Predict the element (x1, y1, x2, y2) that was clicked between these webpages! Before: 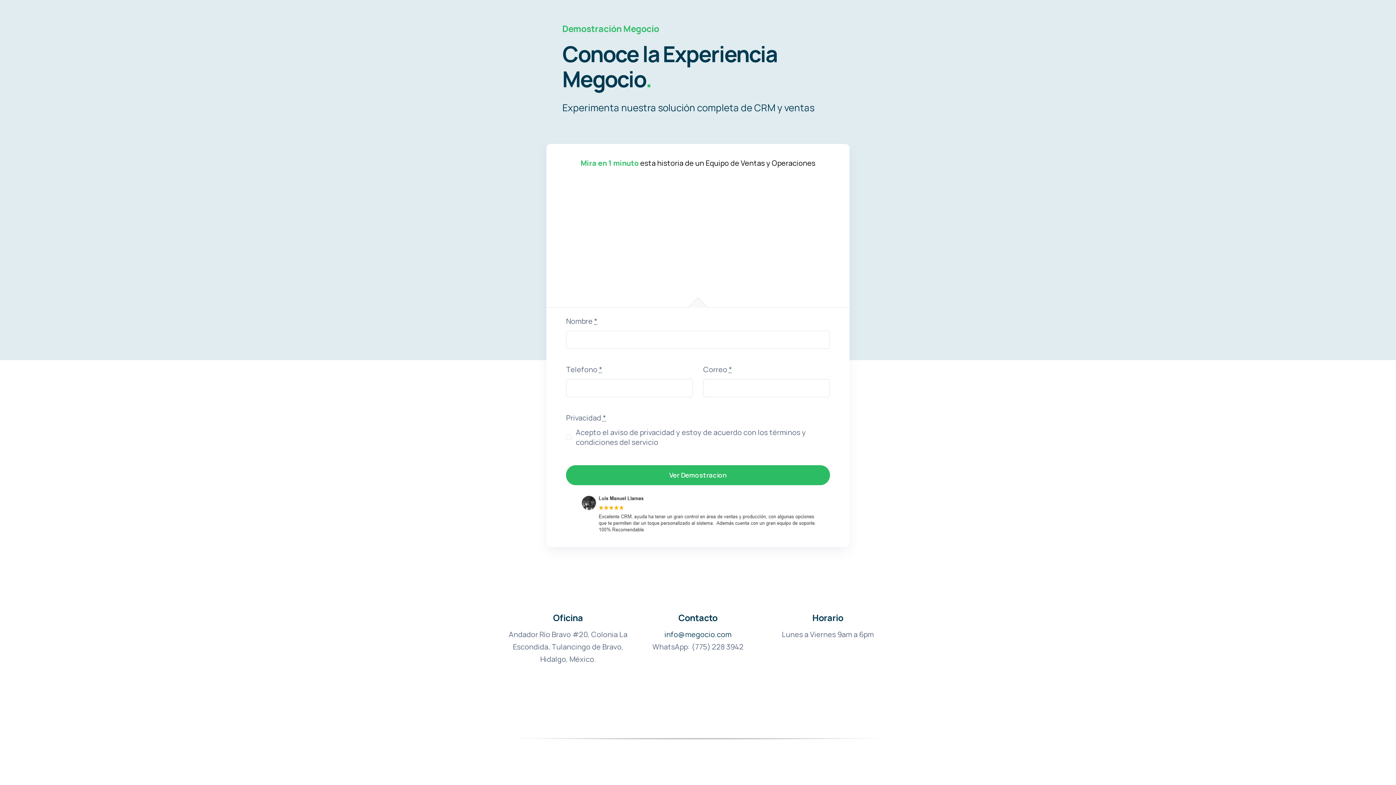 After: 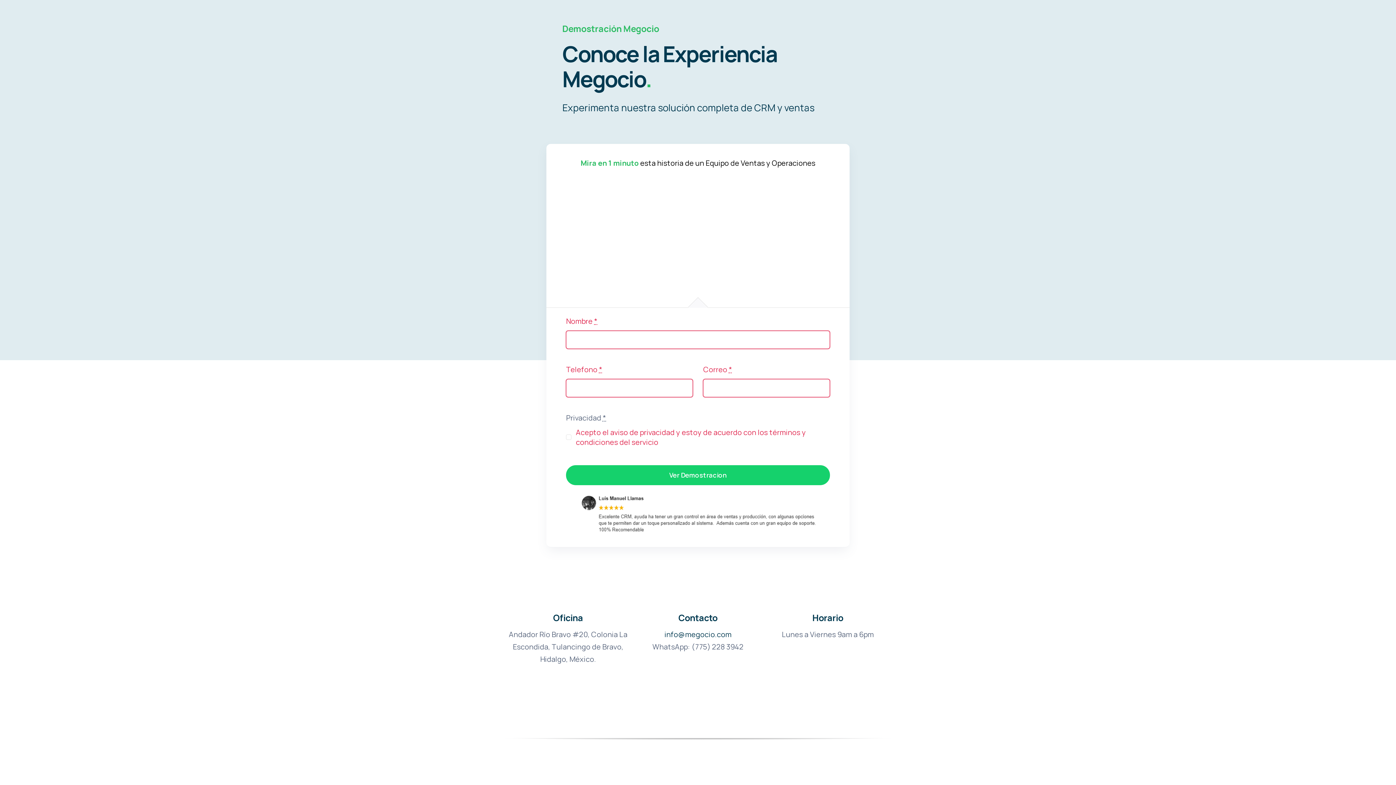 Action: bbox: (566, 465, 830, 485) label: Ver Demostracion